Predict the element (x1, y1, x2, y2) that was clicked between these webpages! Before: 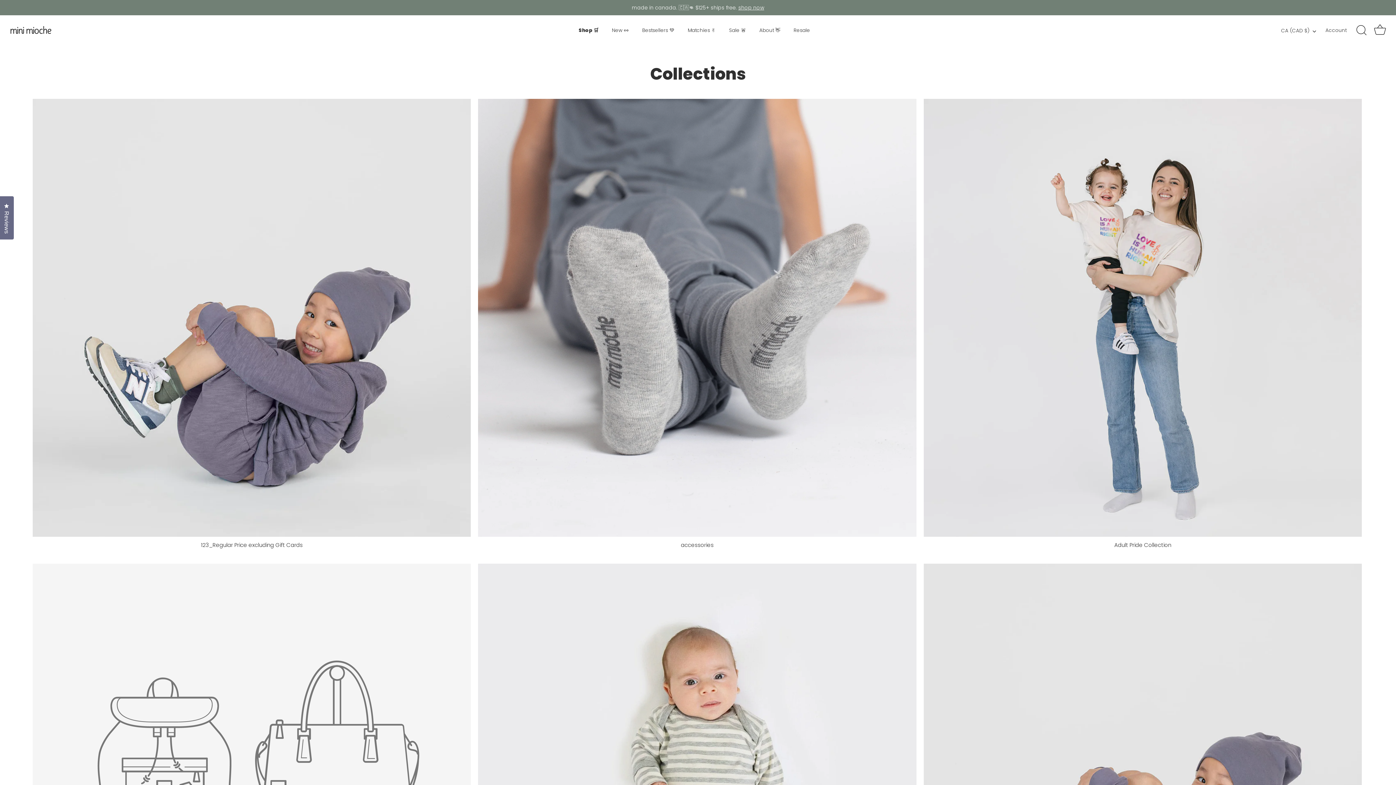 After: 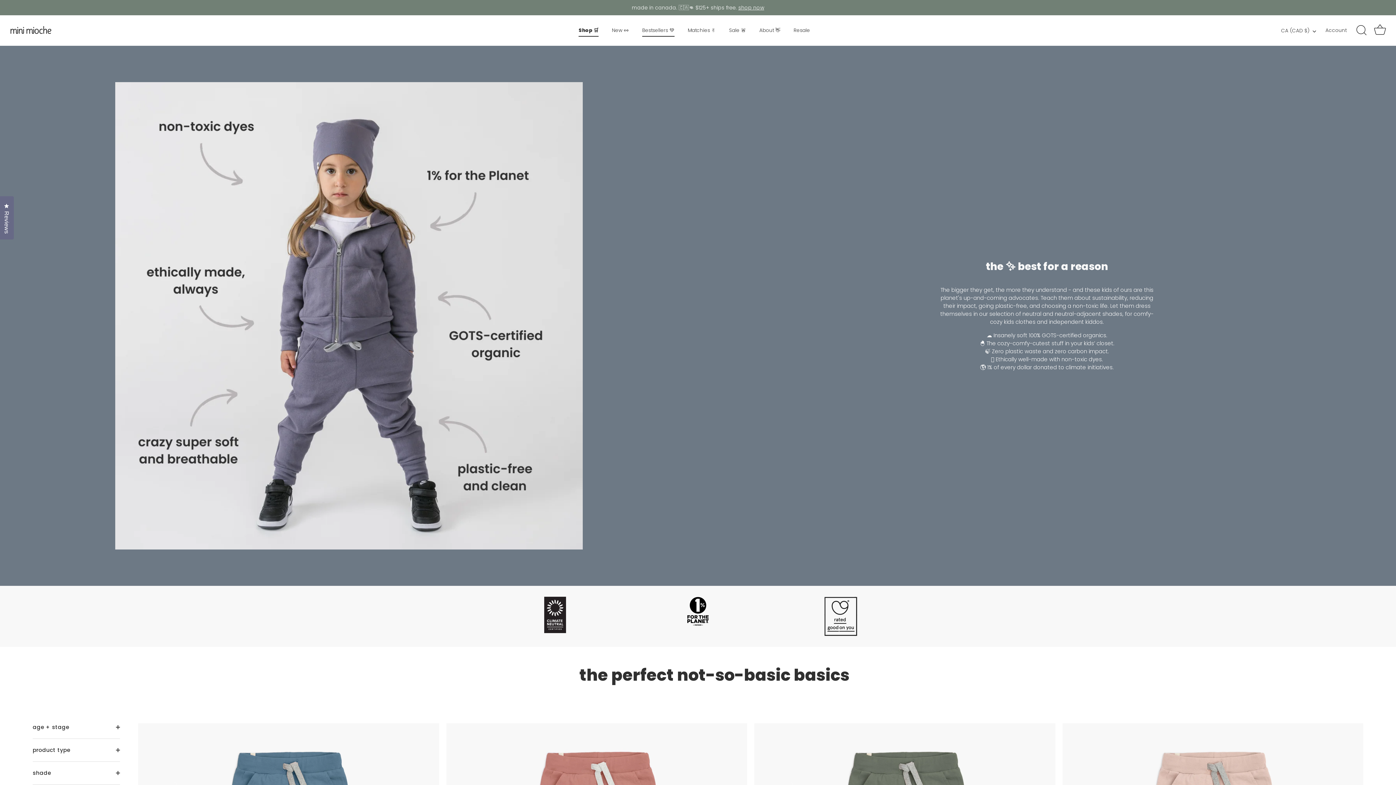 Action: label: Bestsellers 💚 bbox: (636, 23, 680, 36)